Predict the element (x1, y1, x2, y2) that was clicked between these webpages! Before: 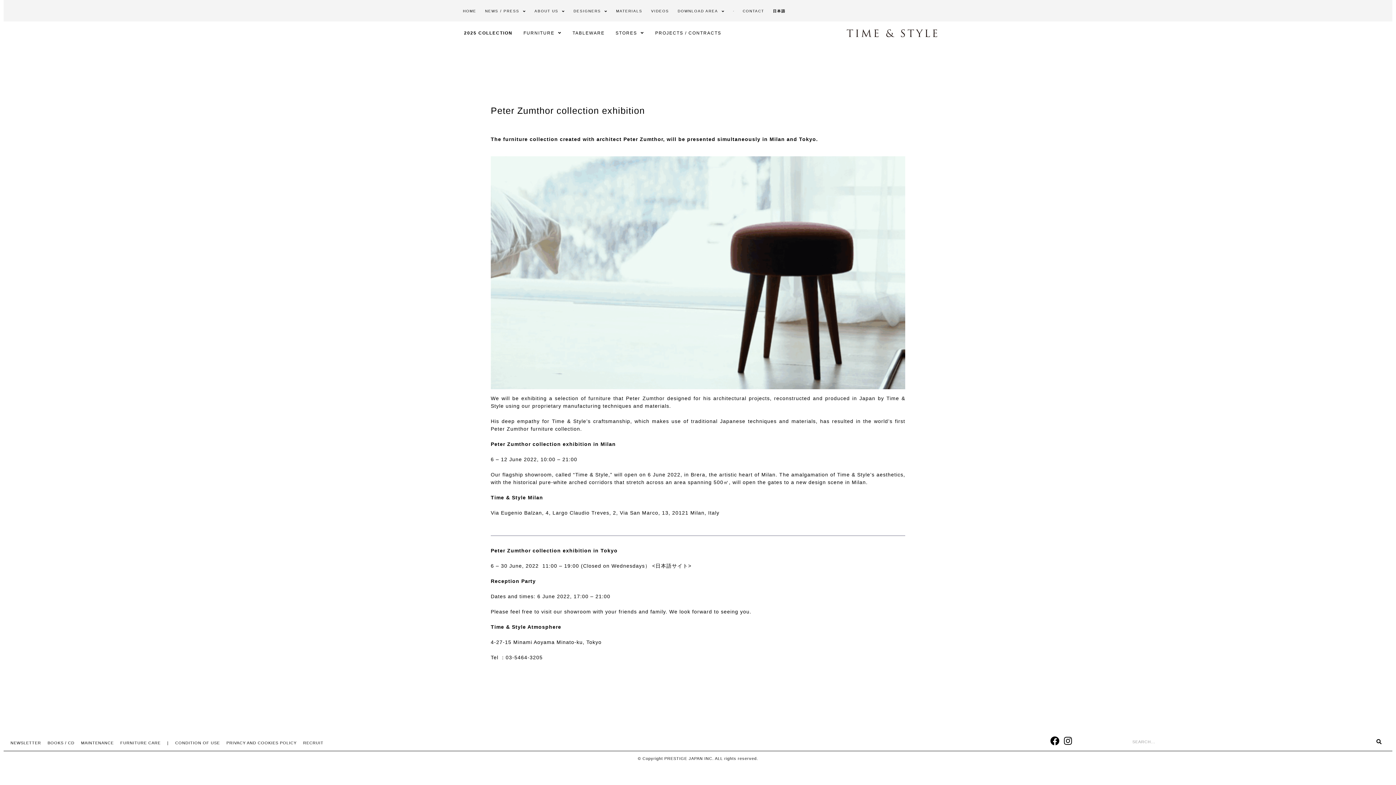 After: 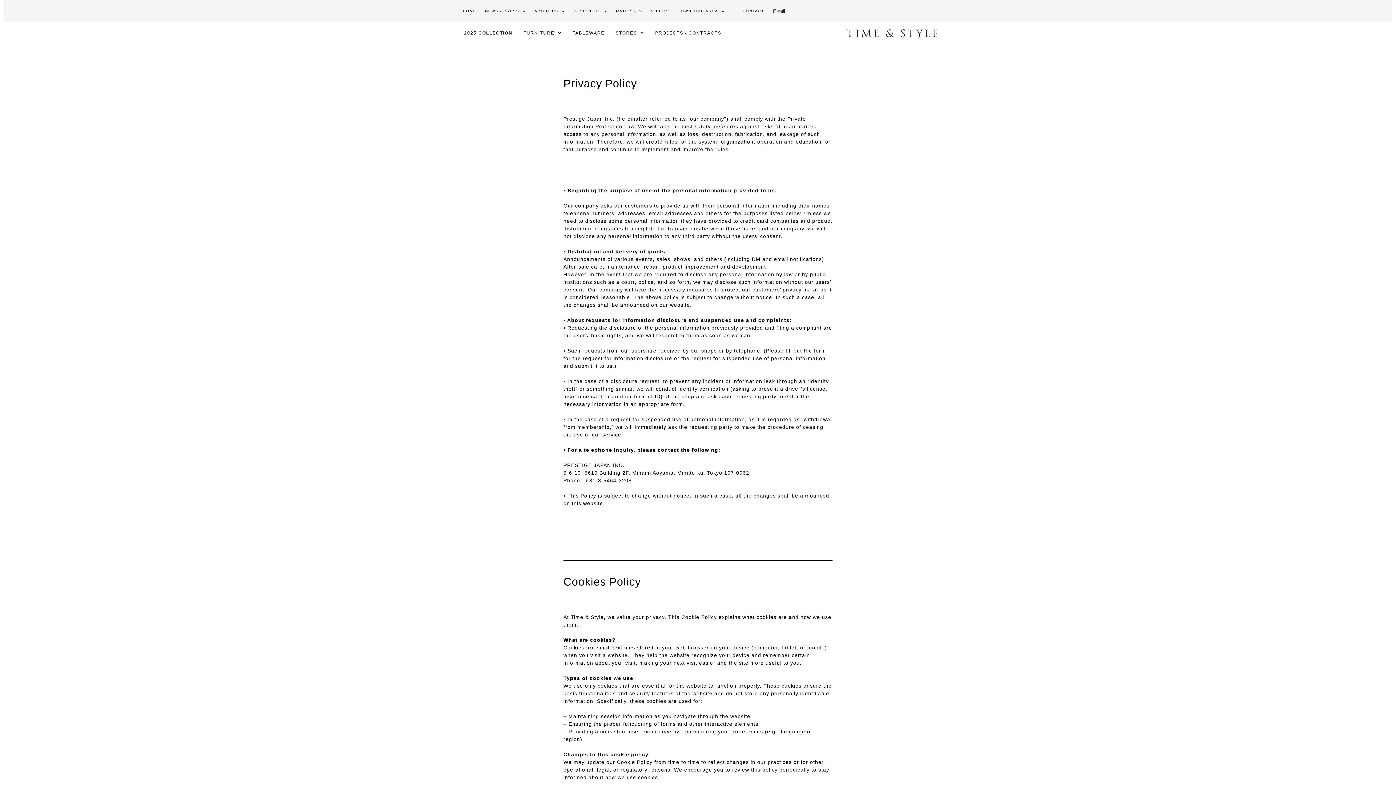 Action: bbox: (223, 735, 300, 751) label: PRIVACY AND COOKIES POLICY